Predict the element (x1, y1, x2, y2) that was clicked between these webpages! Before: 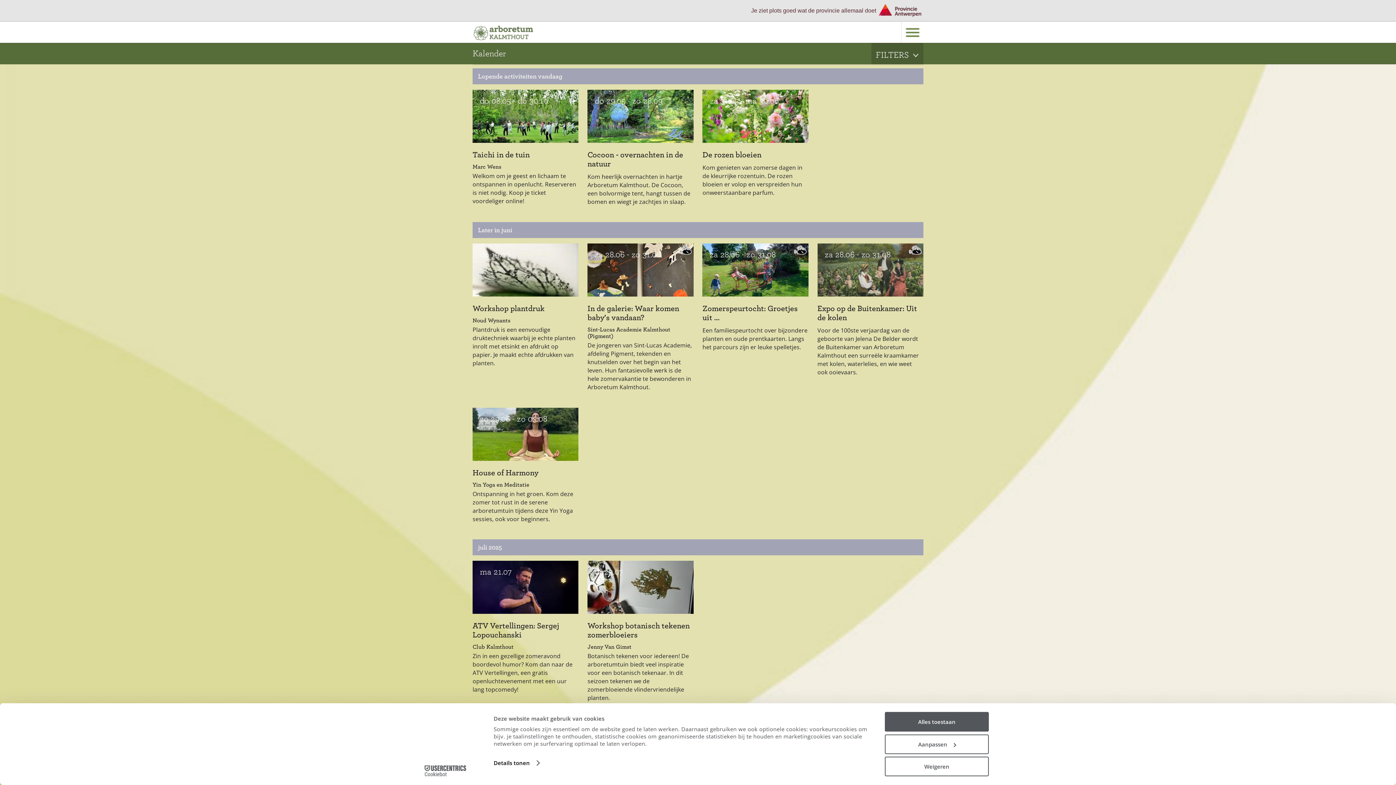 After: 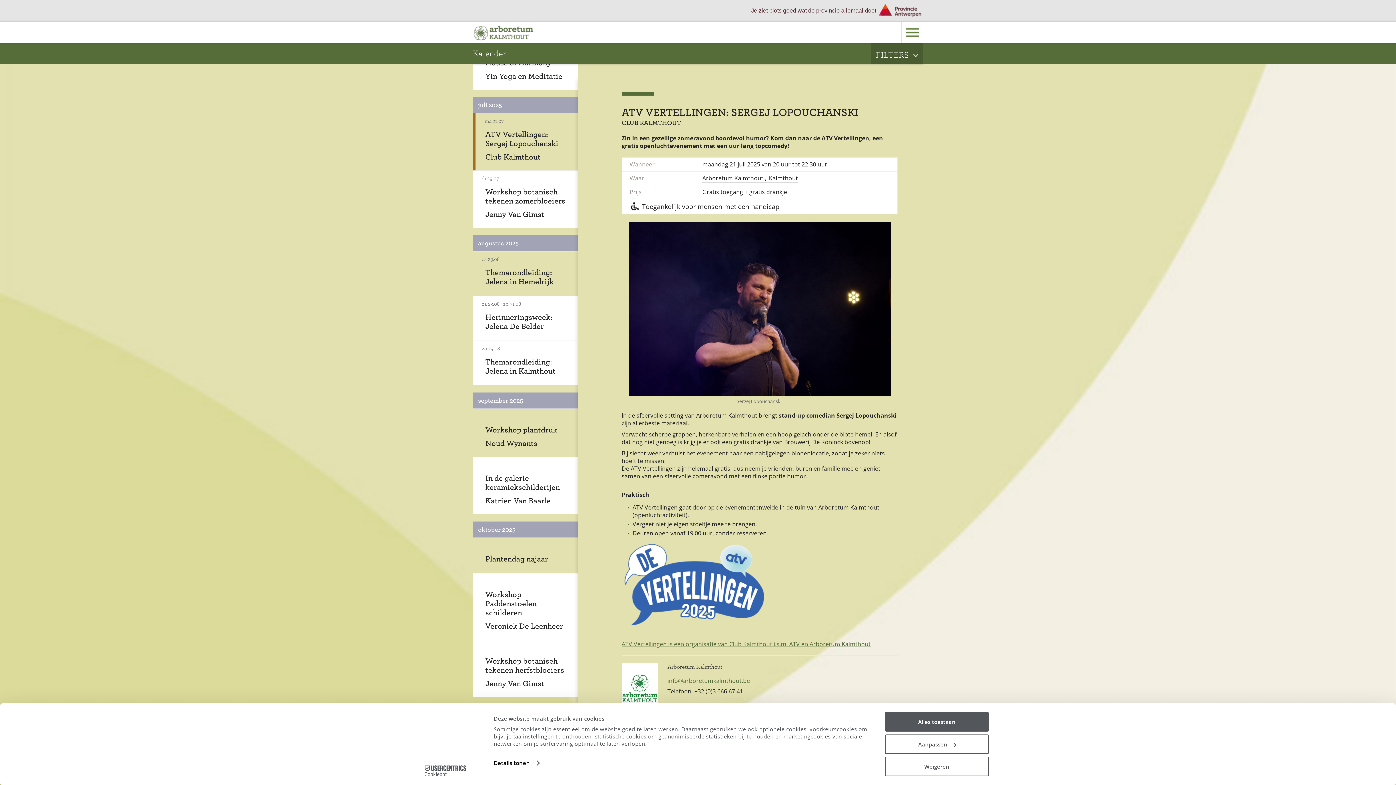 Action: label: ATV Vertellingen: Sergej Lopouchanski
Club Kalmthout
Wanneer
ma 21.07

Zin in een gezellige zomeravond boordevol humor? Kom dan naar de ATV Vertellingen, een gratis openluchtevenement met een uur lang topcomedy! bbox: (472, 561, 578, 701)